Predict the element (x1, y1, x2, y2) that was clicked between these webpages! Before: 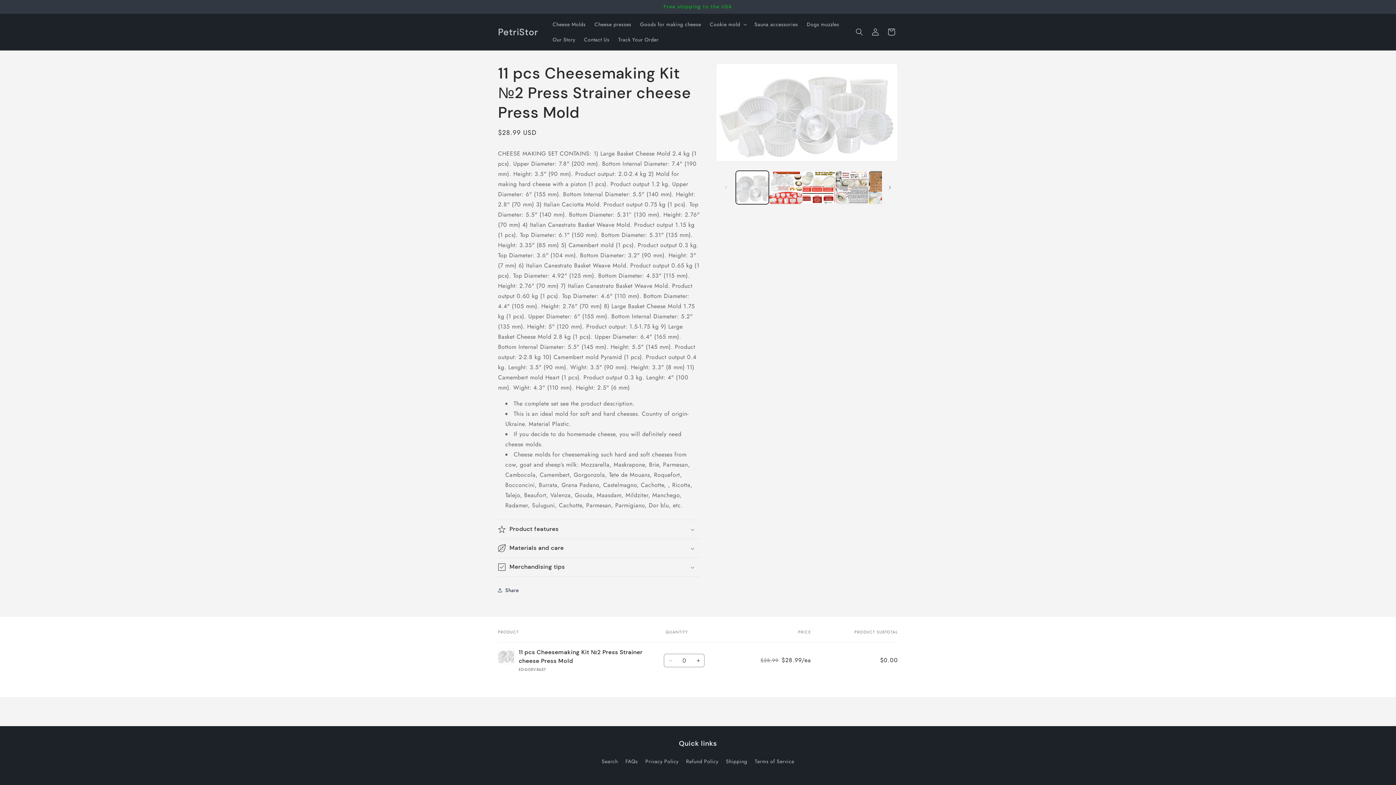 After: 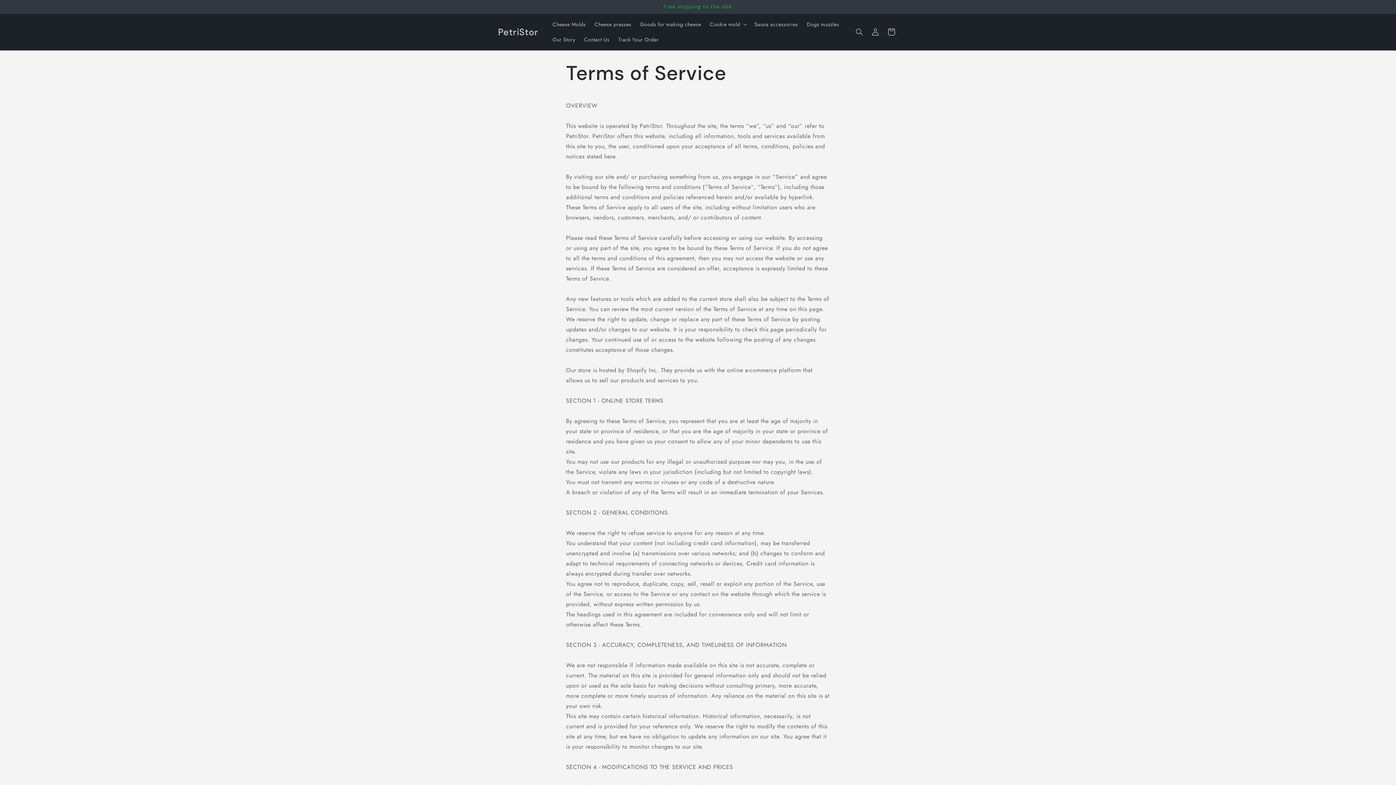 Action: bbox: (754, 755, 794, 768) label: Terms of Service